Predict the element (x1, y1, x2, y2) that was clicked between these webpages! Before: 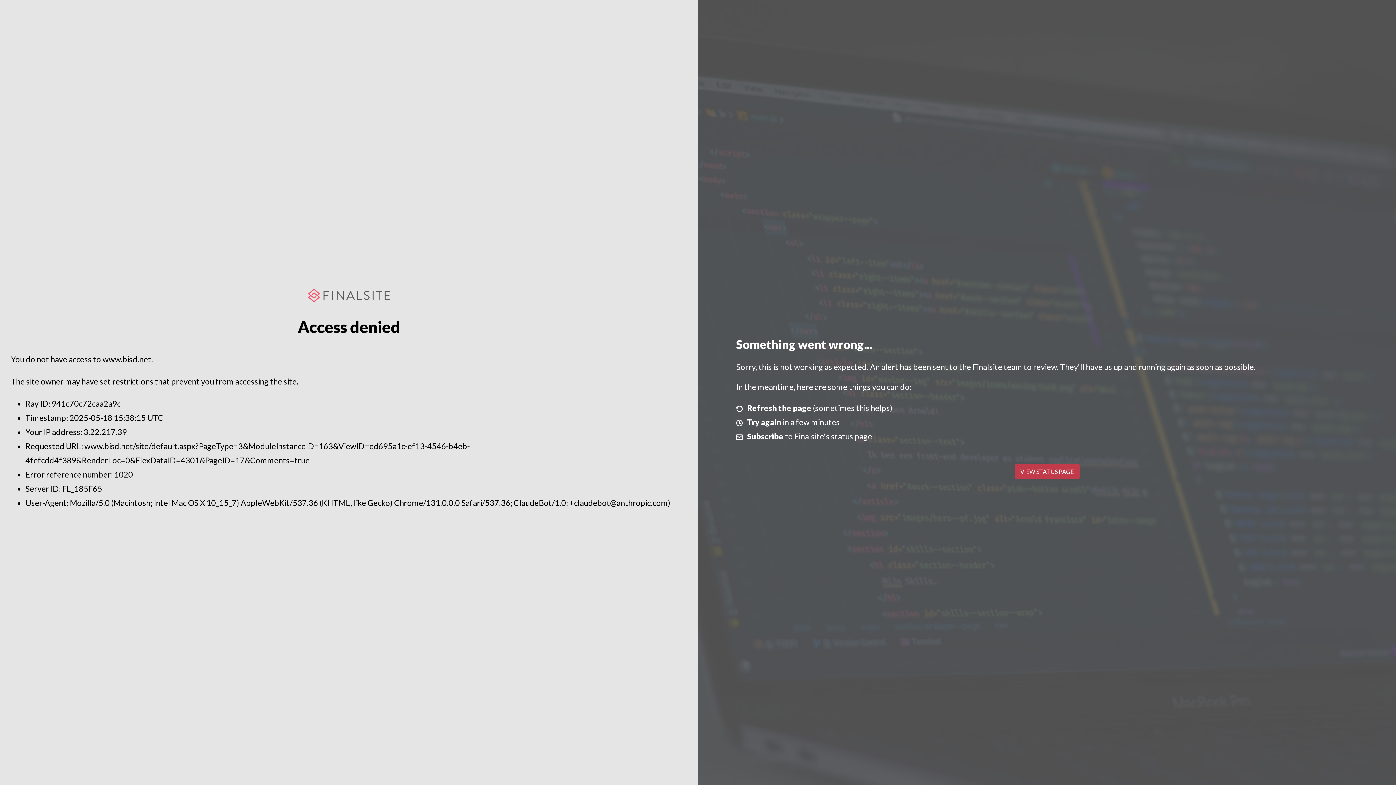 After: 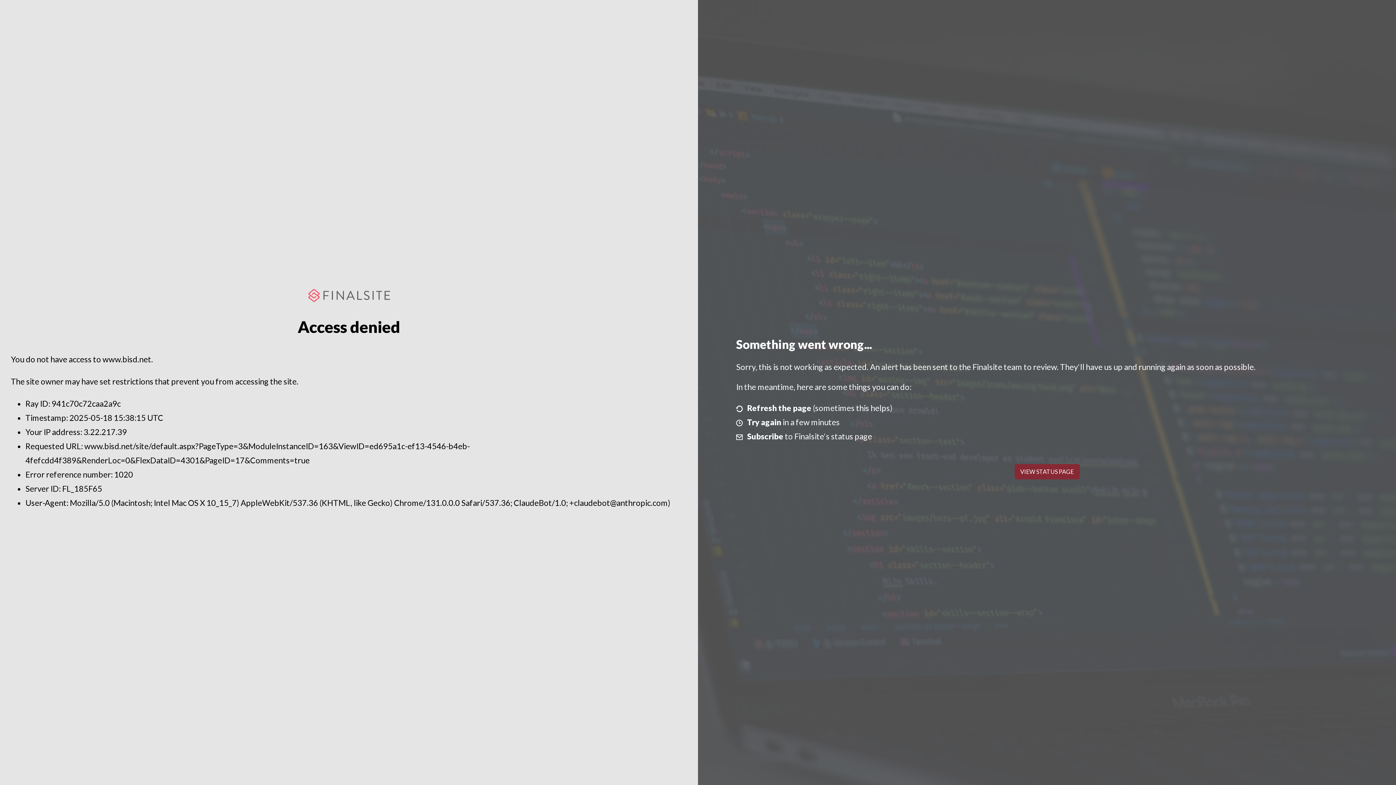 Action: label: VIEW STATUS PAGE bbox: (1014, 464, 1079, 479)